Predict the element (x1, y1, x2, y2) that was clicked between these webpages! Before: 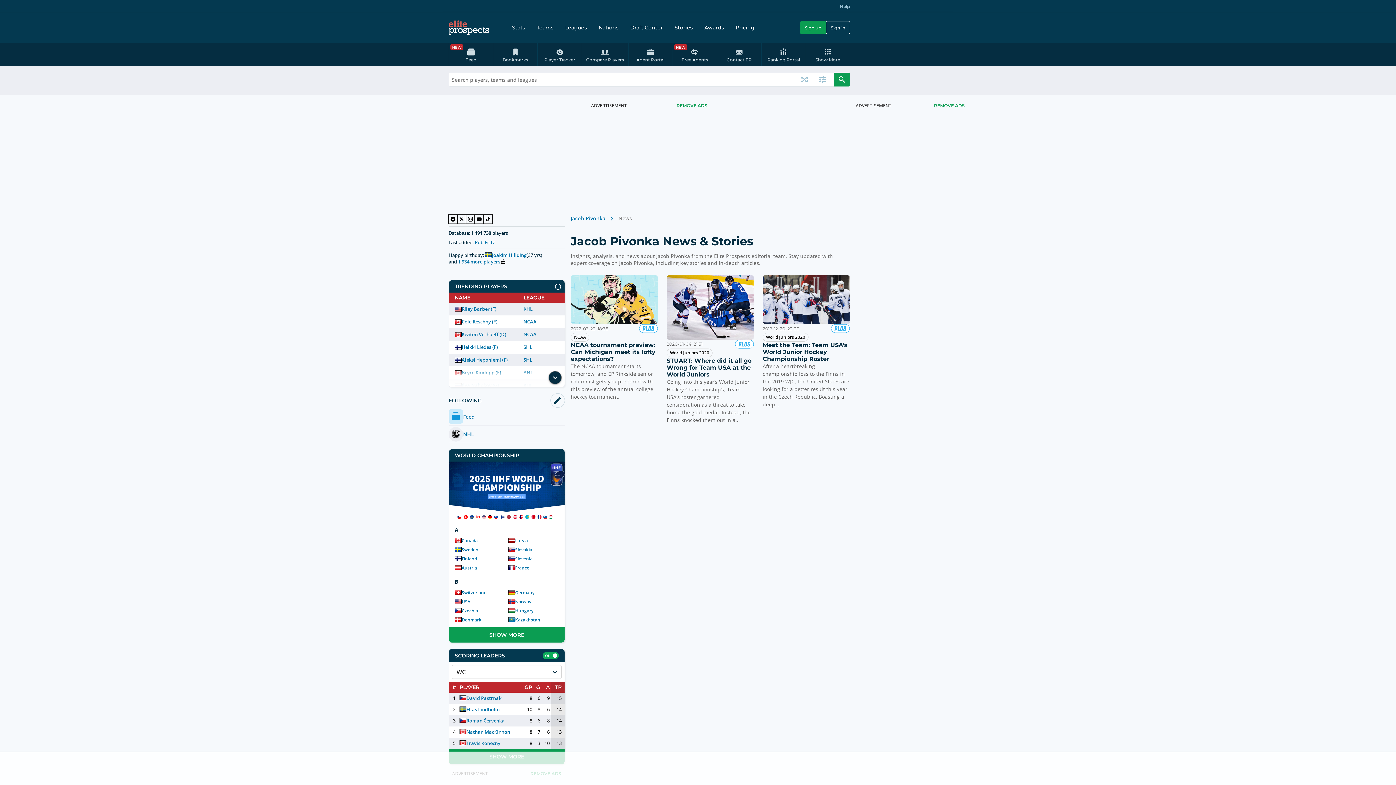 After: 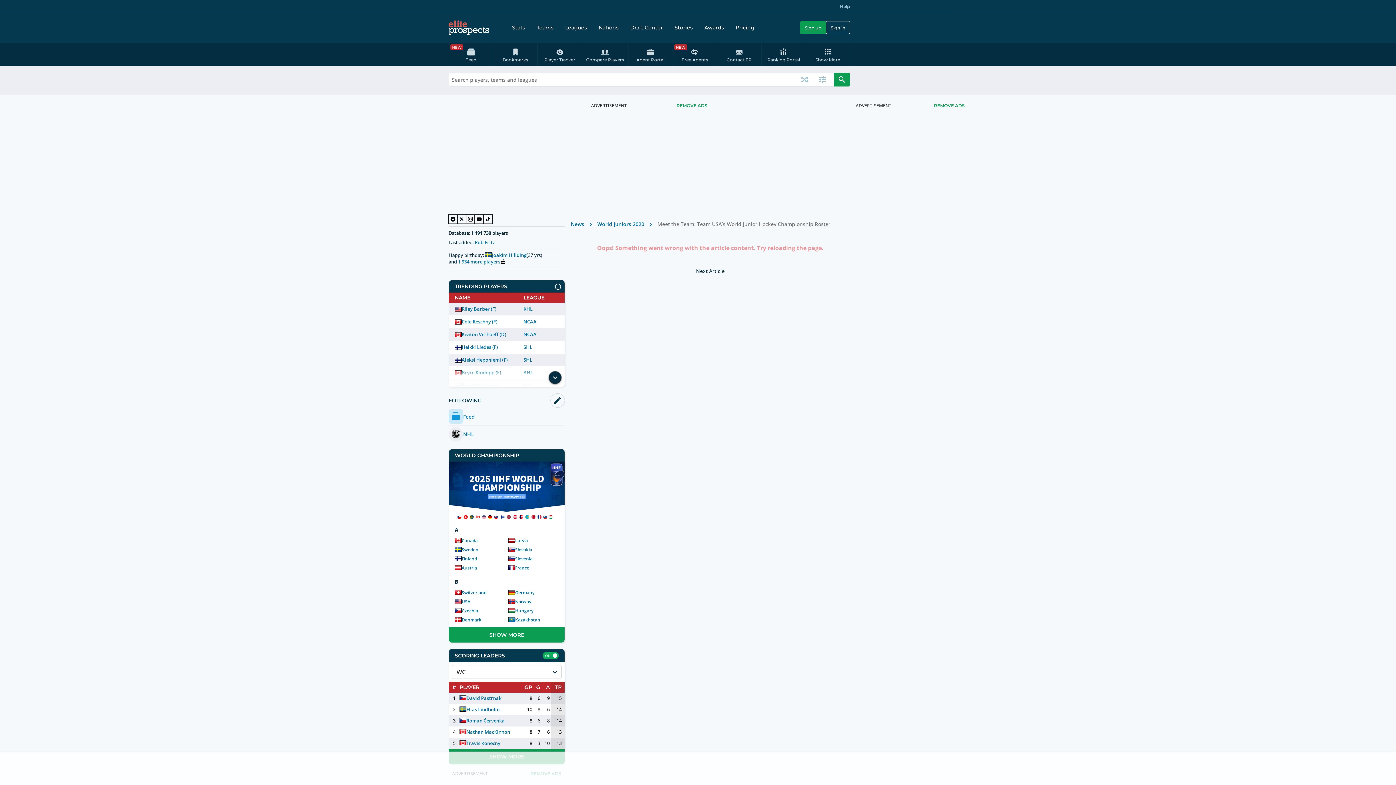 Action: label: 2019-12-20, 22:00
World Juniors 2020
Meet the Team: Team USA’s World Junior Hockey Championship Roster
After a heartbreaking championship loss to the Finns in the 2019 WJC, the United States are looking for a better result this year in the Czech Republic. Boasting a deep... bbox: (762, 275, 850, 408)